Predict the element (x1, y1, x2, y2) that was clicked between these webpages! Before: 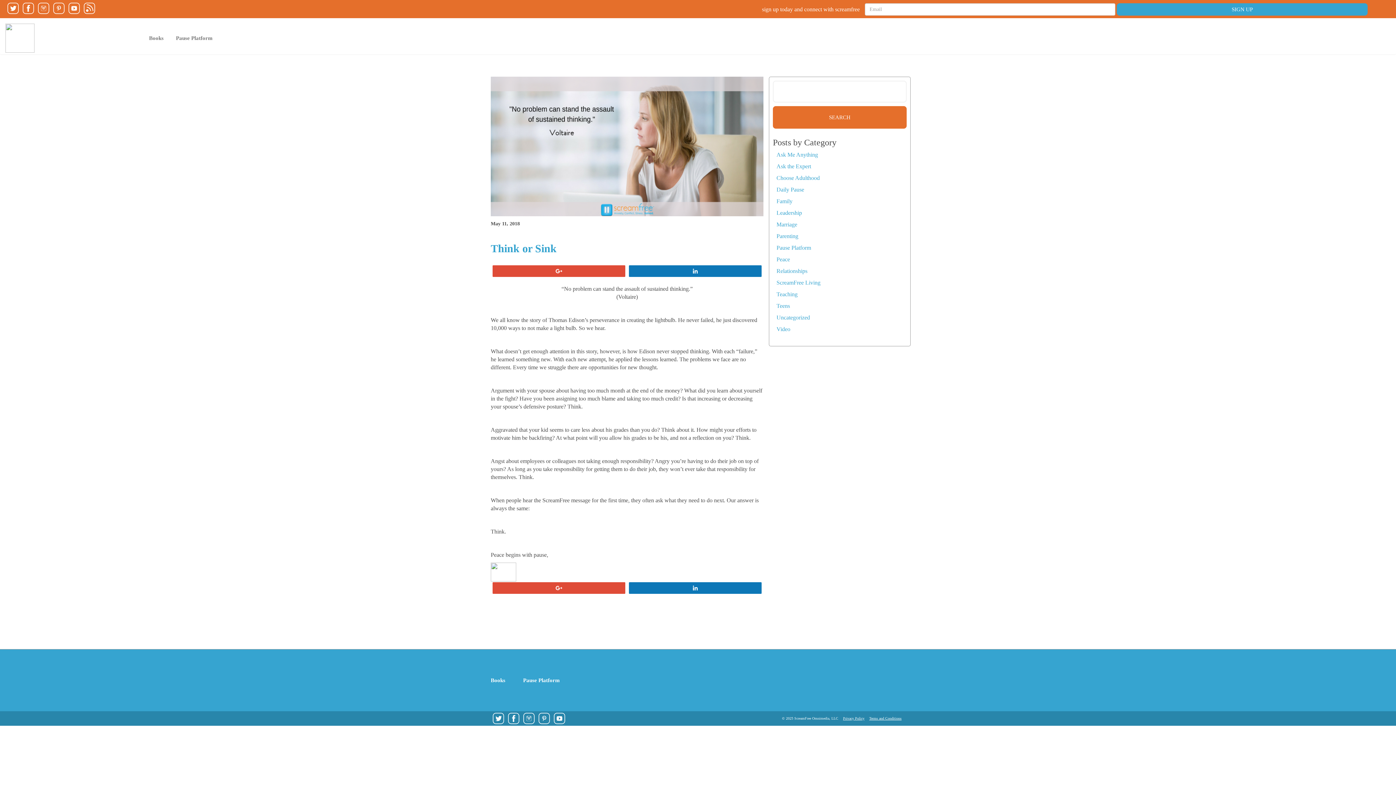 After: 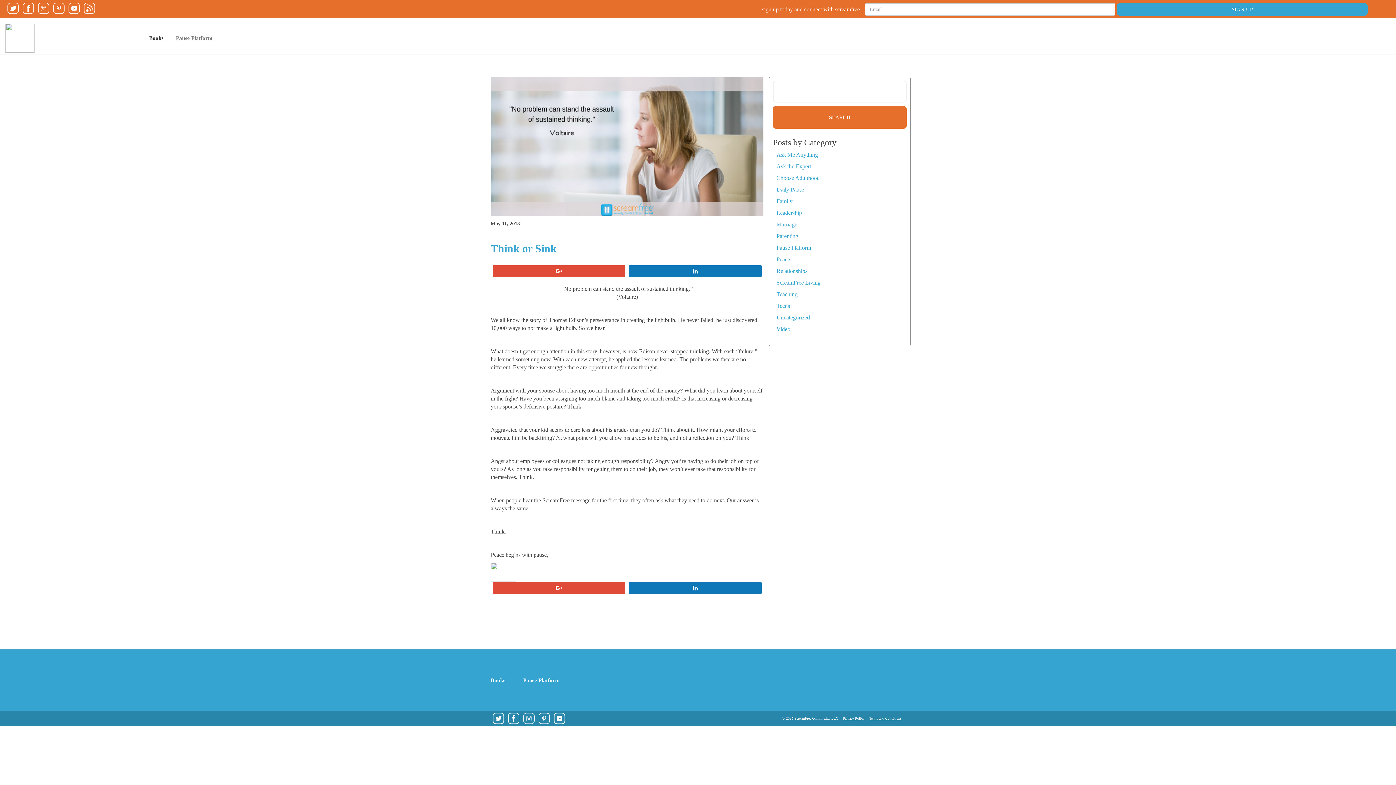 Action: bbox: (143, 29, 169, 47) label: Books